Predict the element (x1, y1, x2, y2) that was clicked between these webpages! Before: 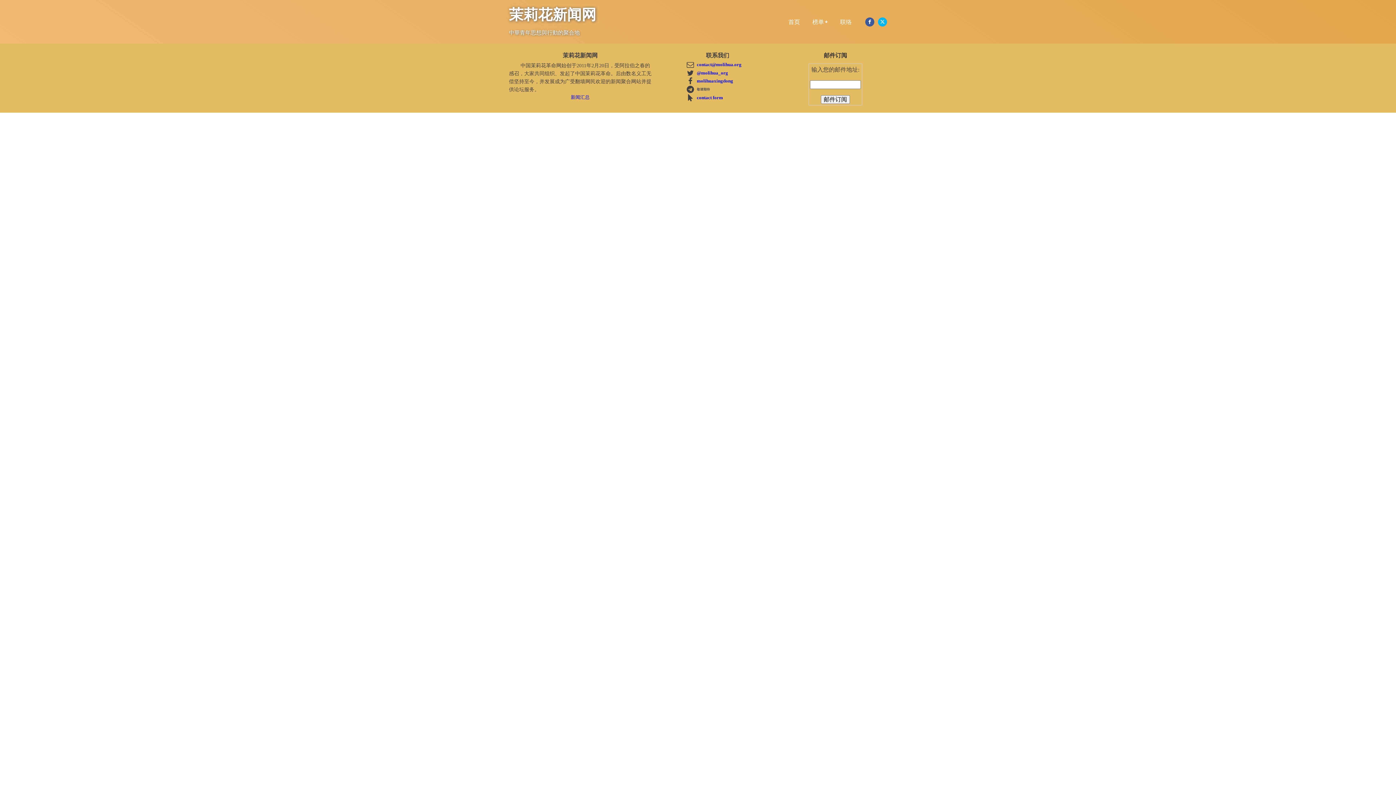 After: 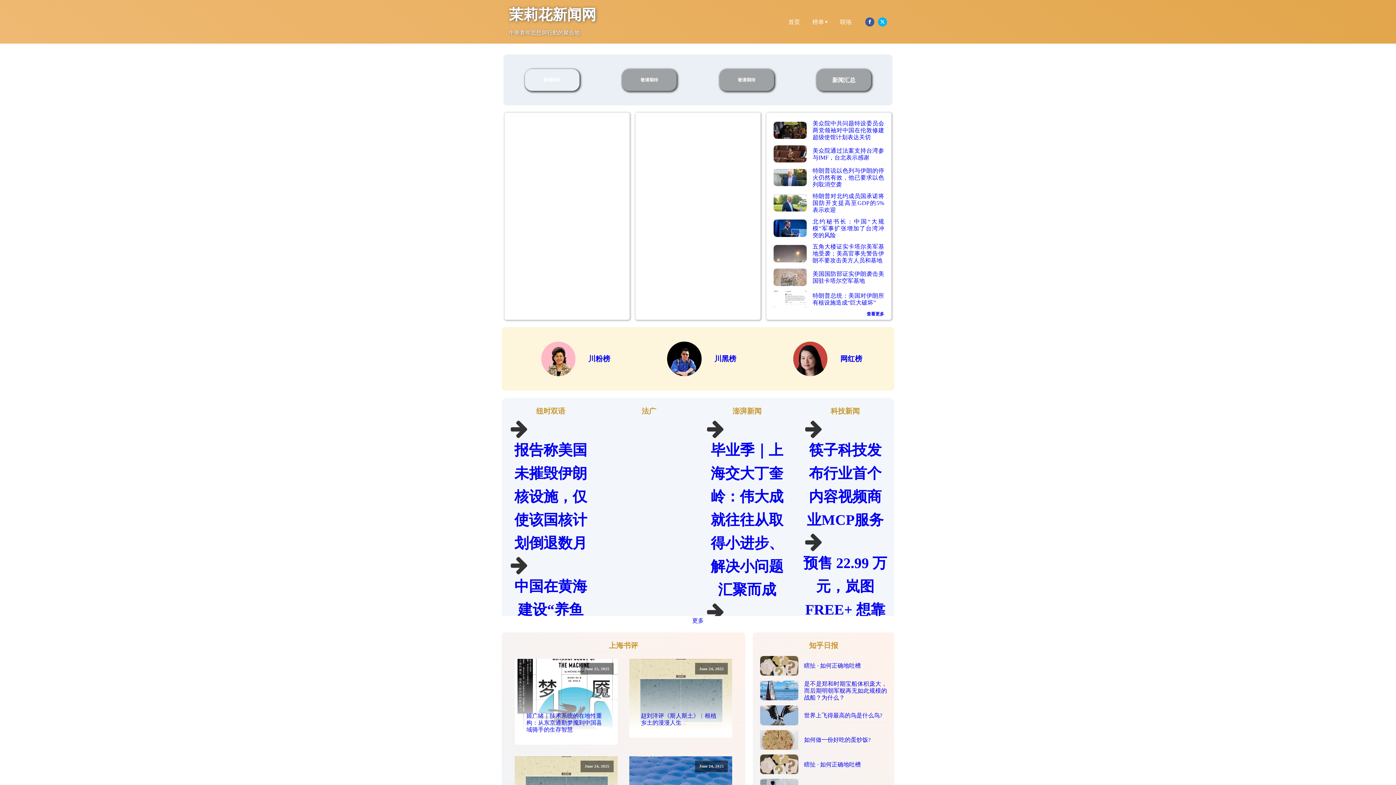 Action: label: 茉莉花新闻网 bbox: (509, 6, 598, 28)